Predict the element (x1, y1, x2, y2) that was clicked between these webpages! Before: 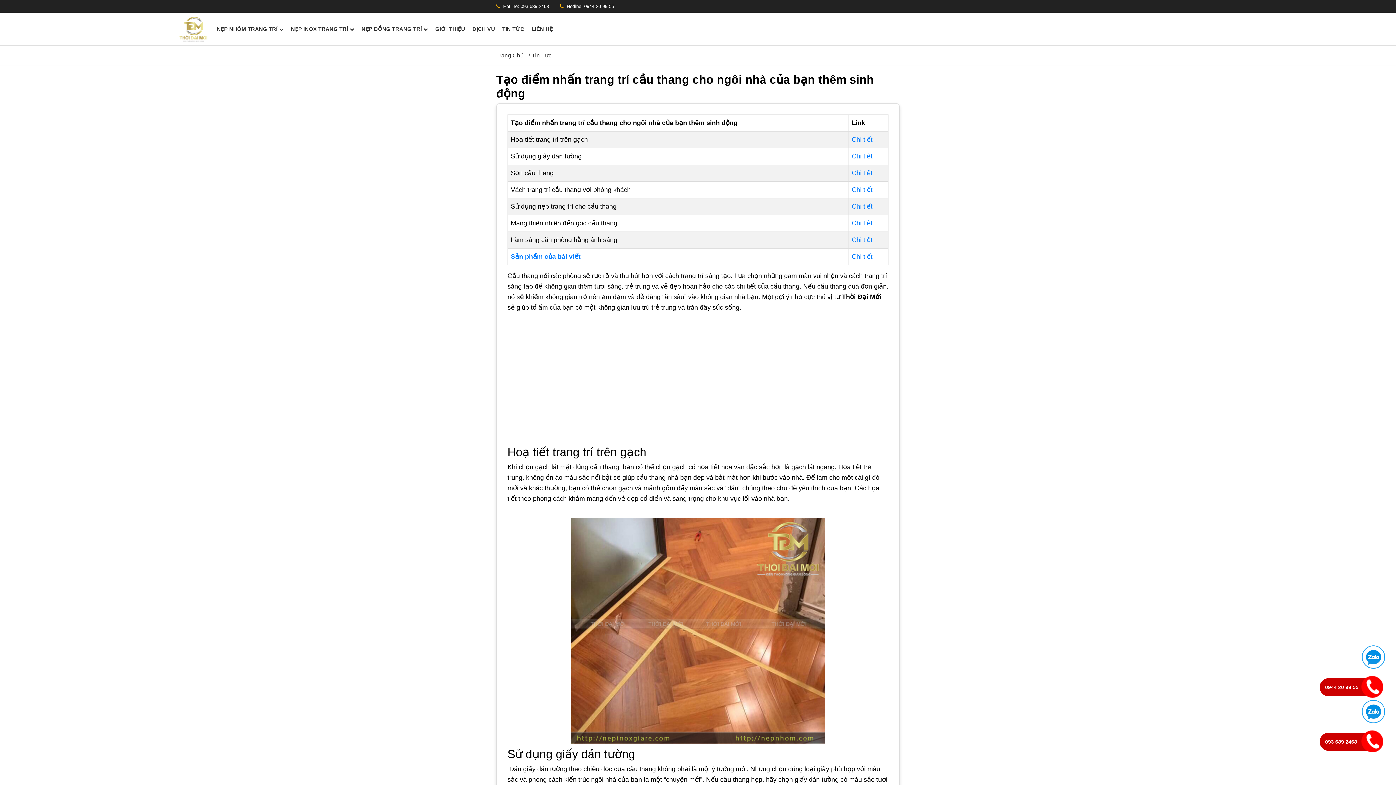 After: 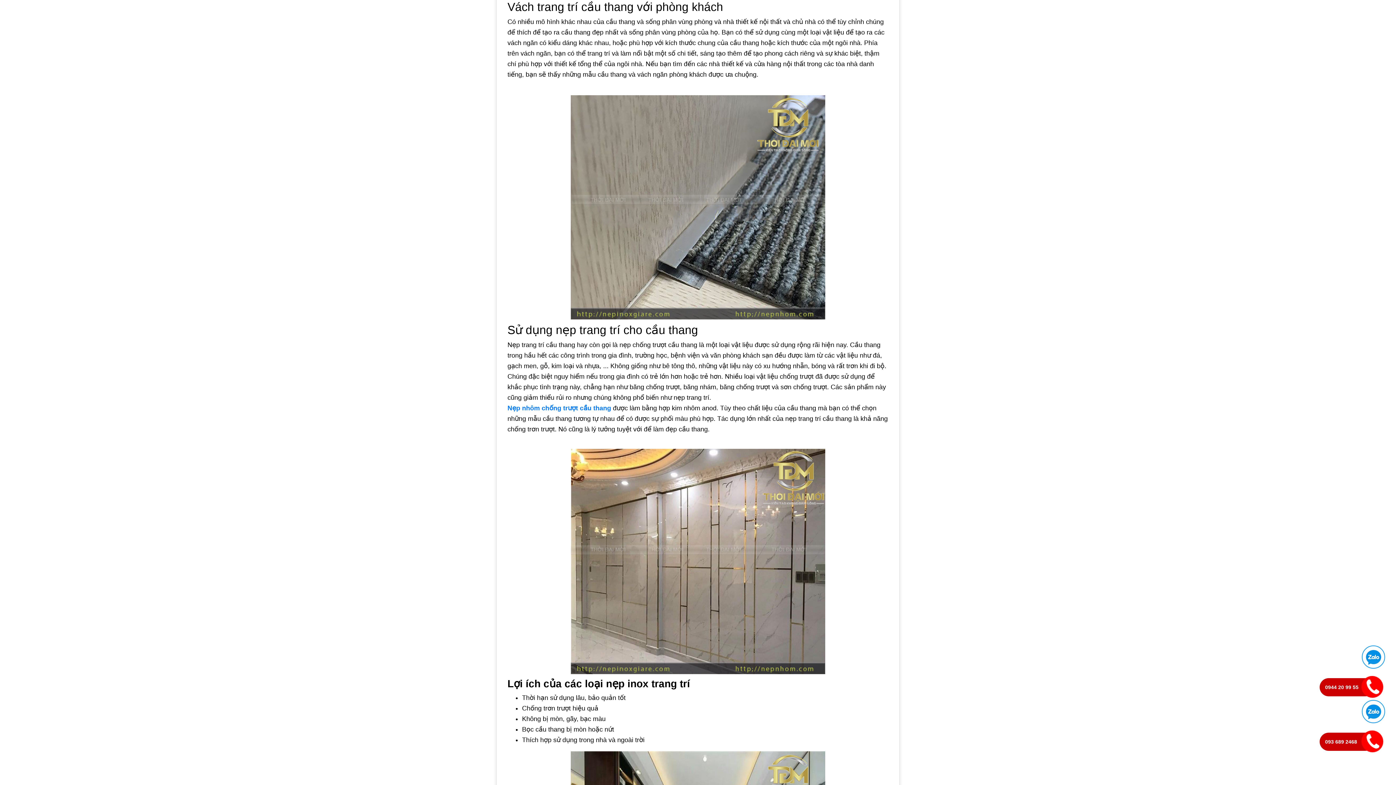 Action: label: Chi tiết bbox: (852, 186, 872, 193)